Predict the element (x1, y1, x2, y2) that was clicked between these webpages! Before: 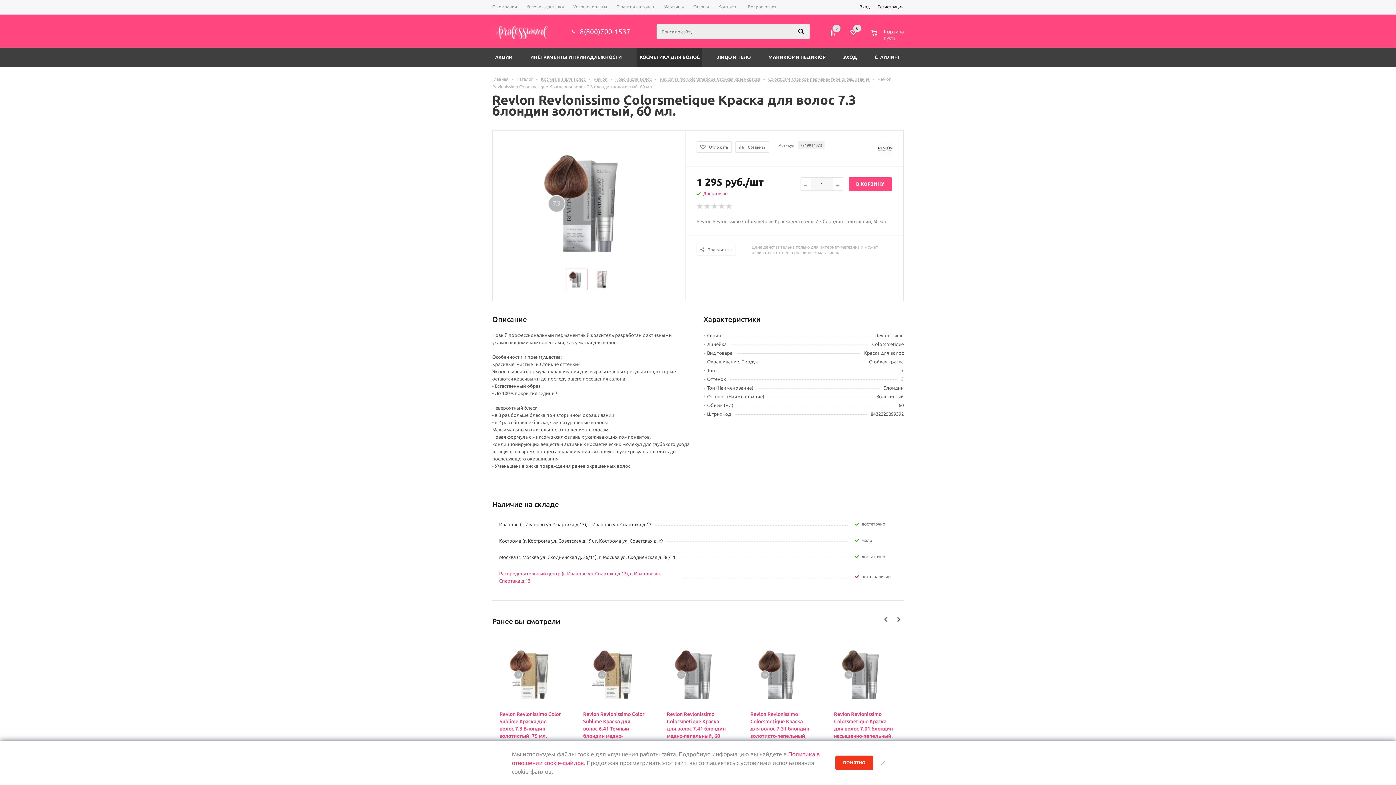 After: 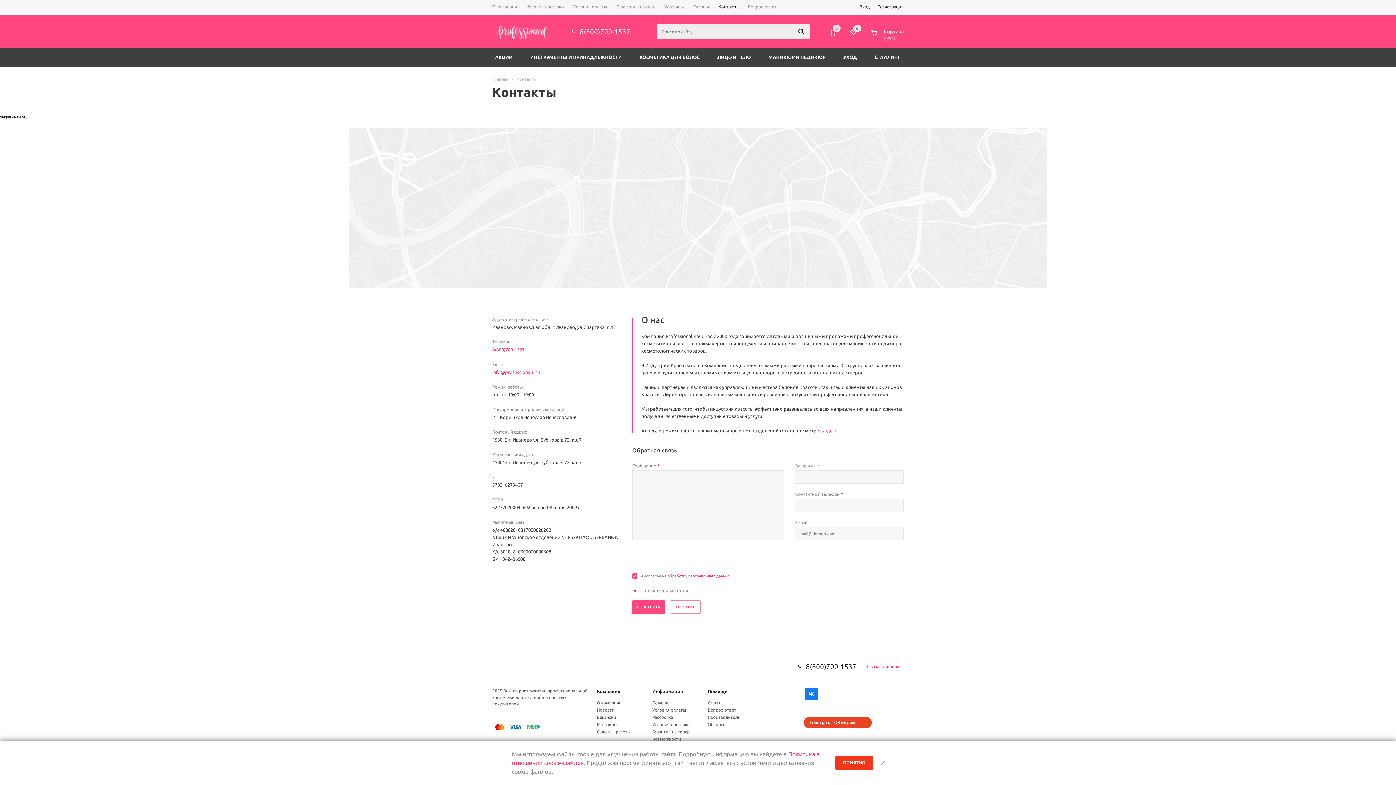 Action: label: Контакты bbox: (713, 0, 743, 14)